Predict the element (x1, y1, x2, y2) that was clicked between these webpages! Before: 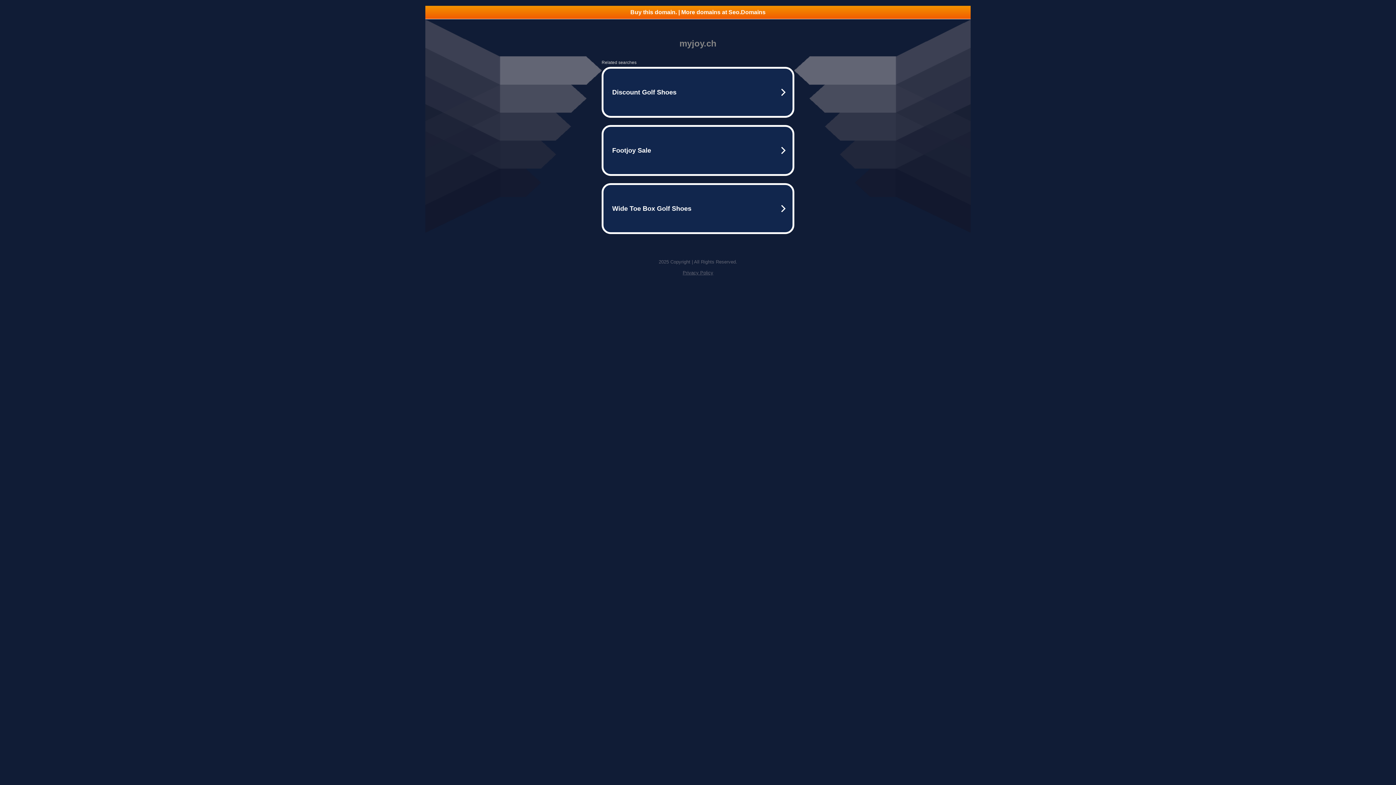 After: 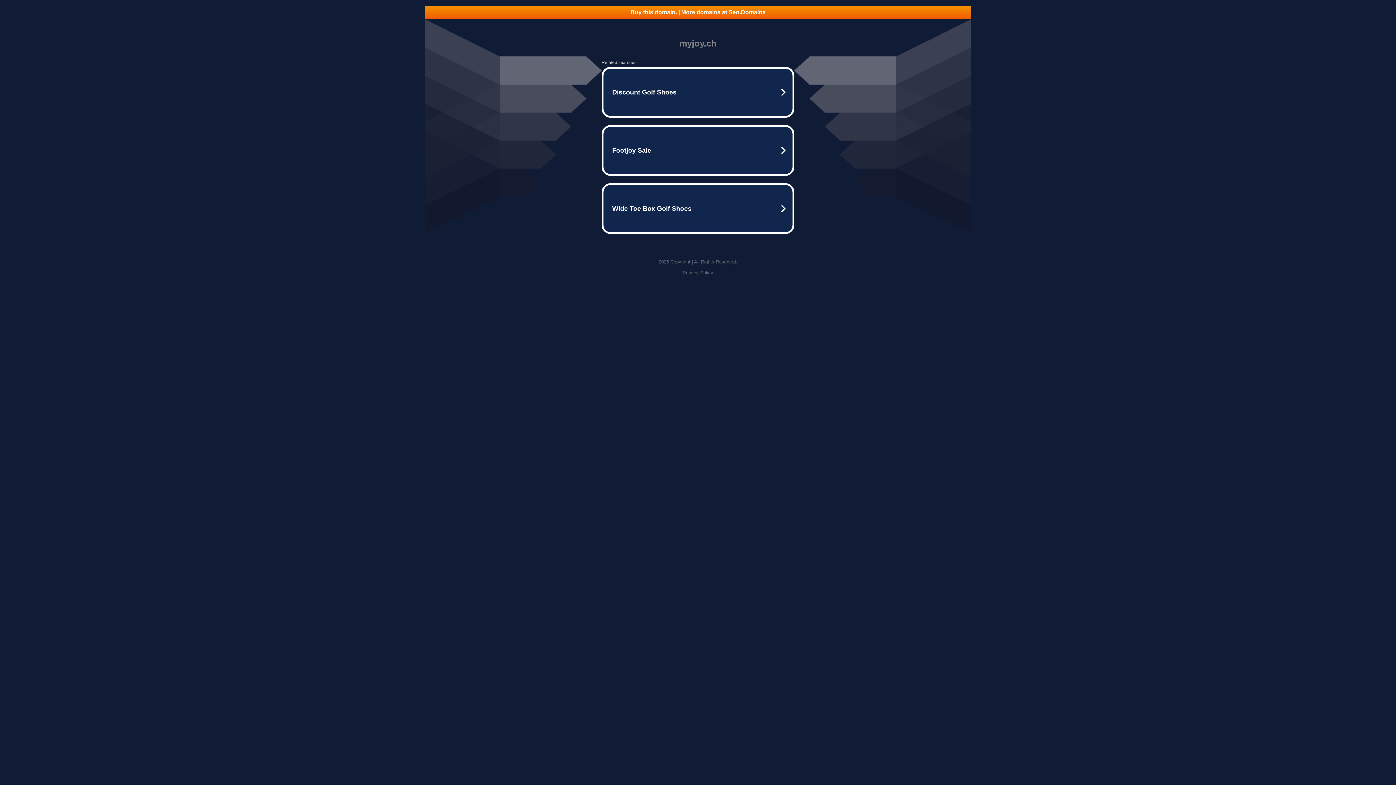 Action: bbox: (425, 5, 970, 18) label: Buy this domain. | More domains at Seo.Domains